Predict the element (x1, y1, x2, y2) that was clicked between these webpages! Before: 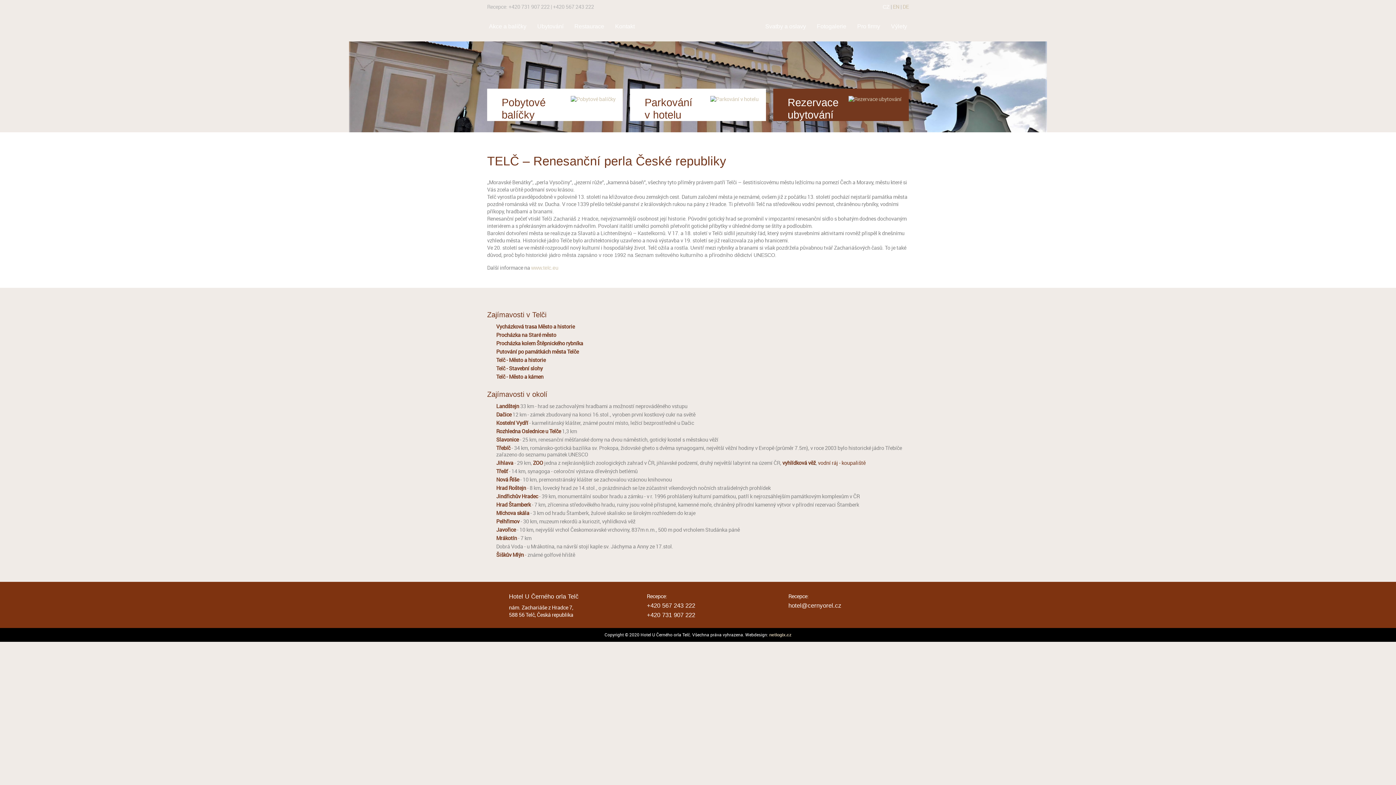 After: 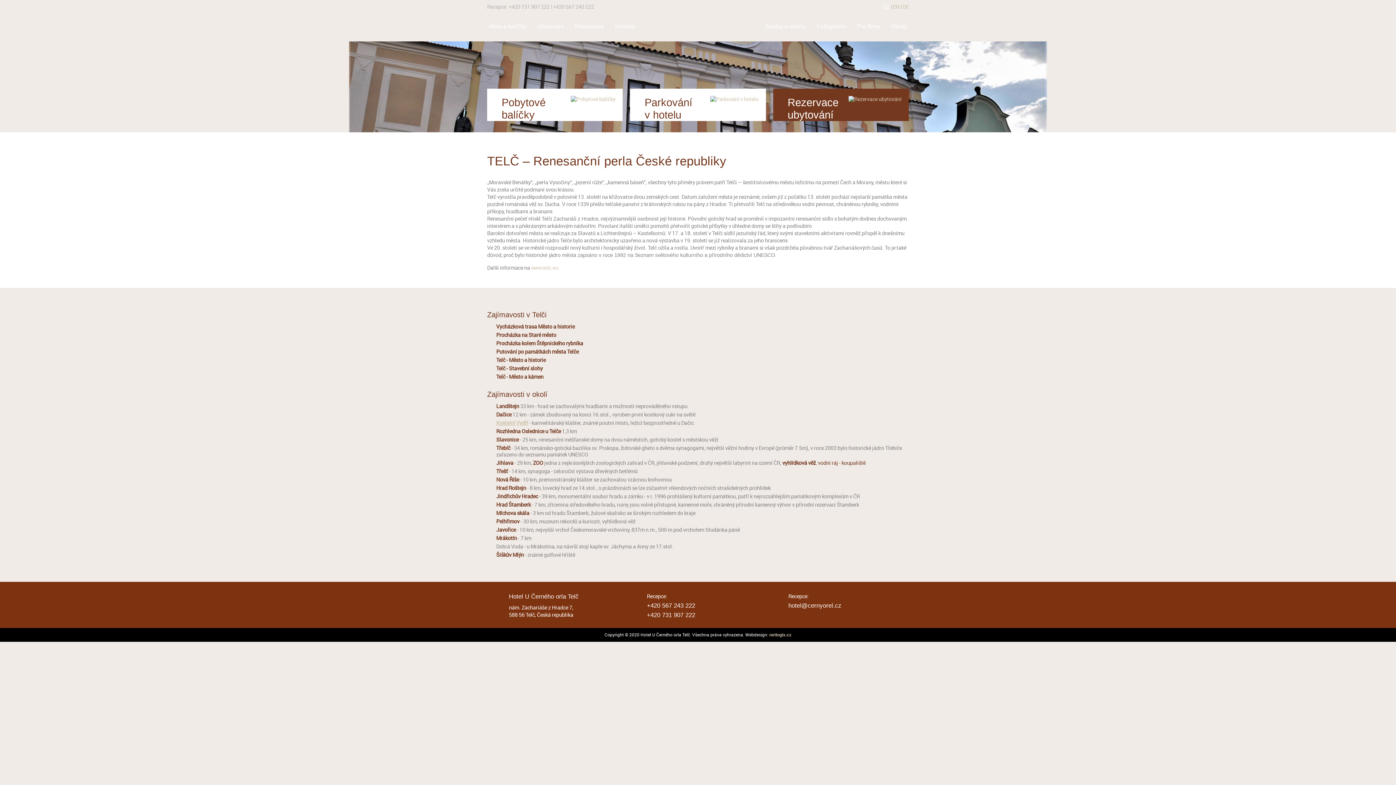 Action: label: Kostelní Vydří bbox: (496, 419, 528, 426)